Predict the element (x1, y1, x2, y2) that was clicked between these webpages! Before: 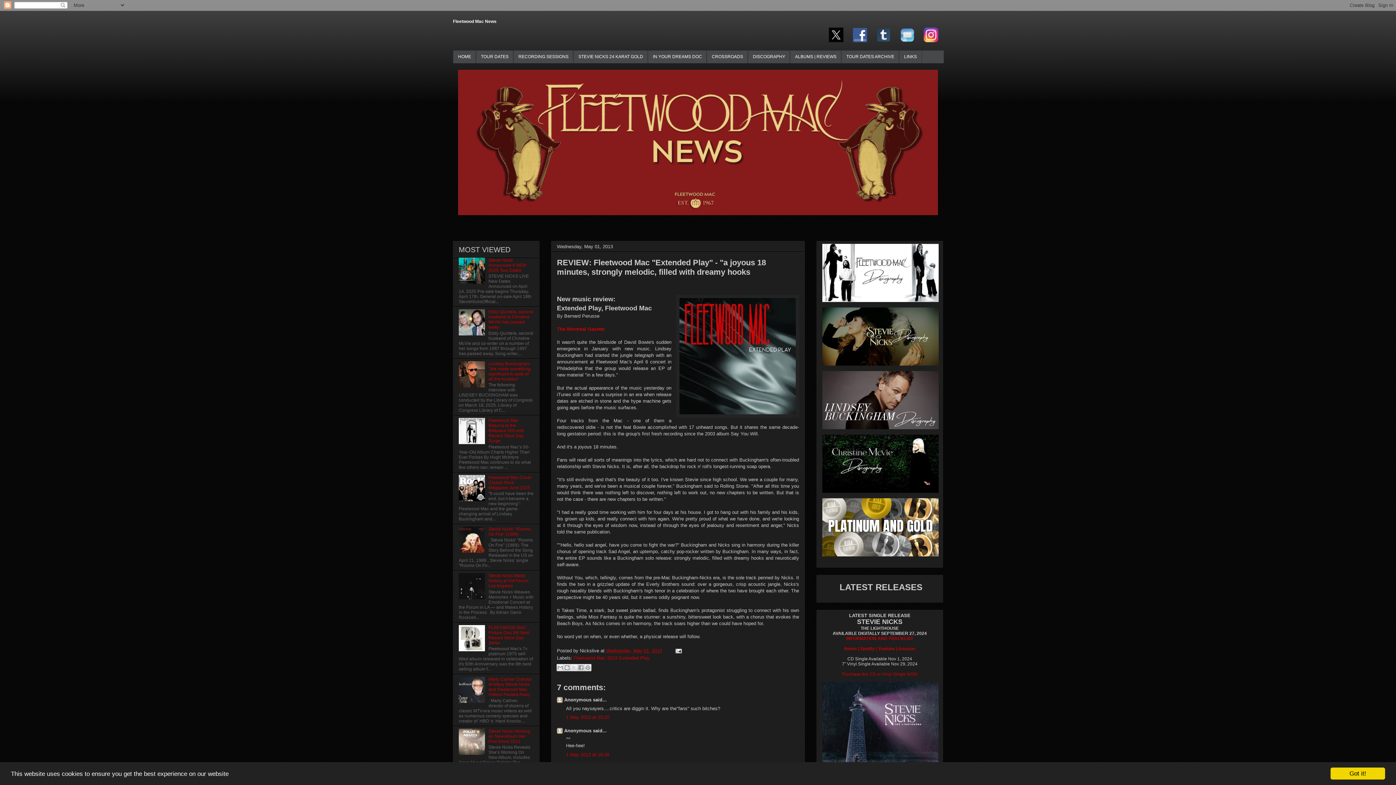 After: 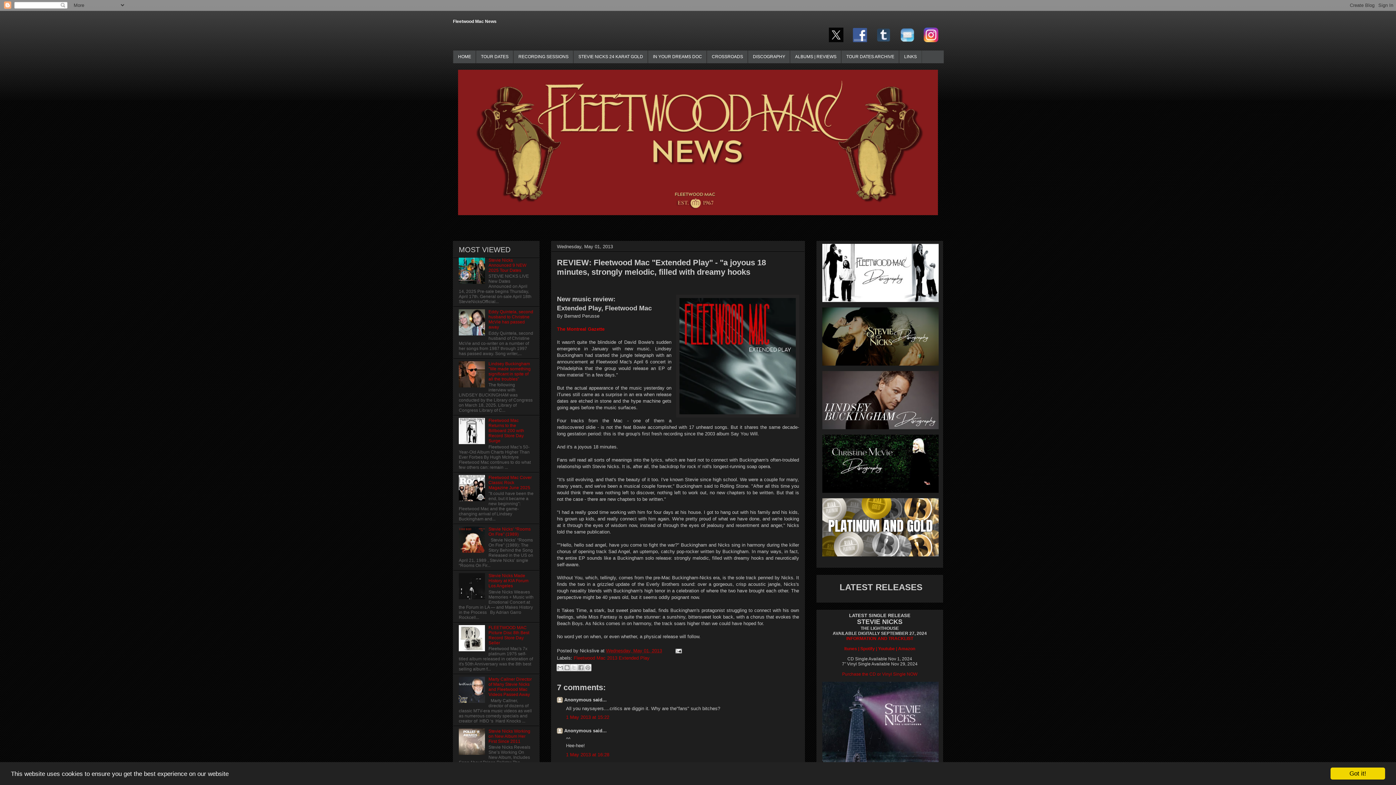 Action: bbox: (876, 37, 890, 43)